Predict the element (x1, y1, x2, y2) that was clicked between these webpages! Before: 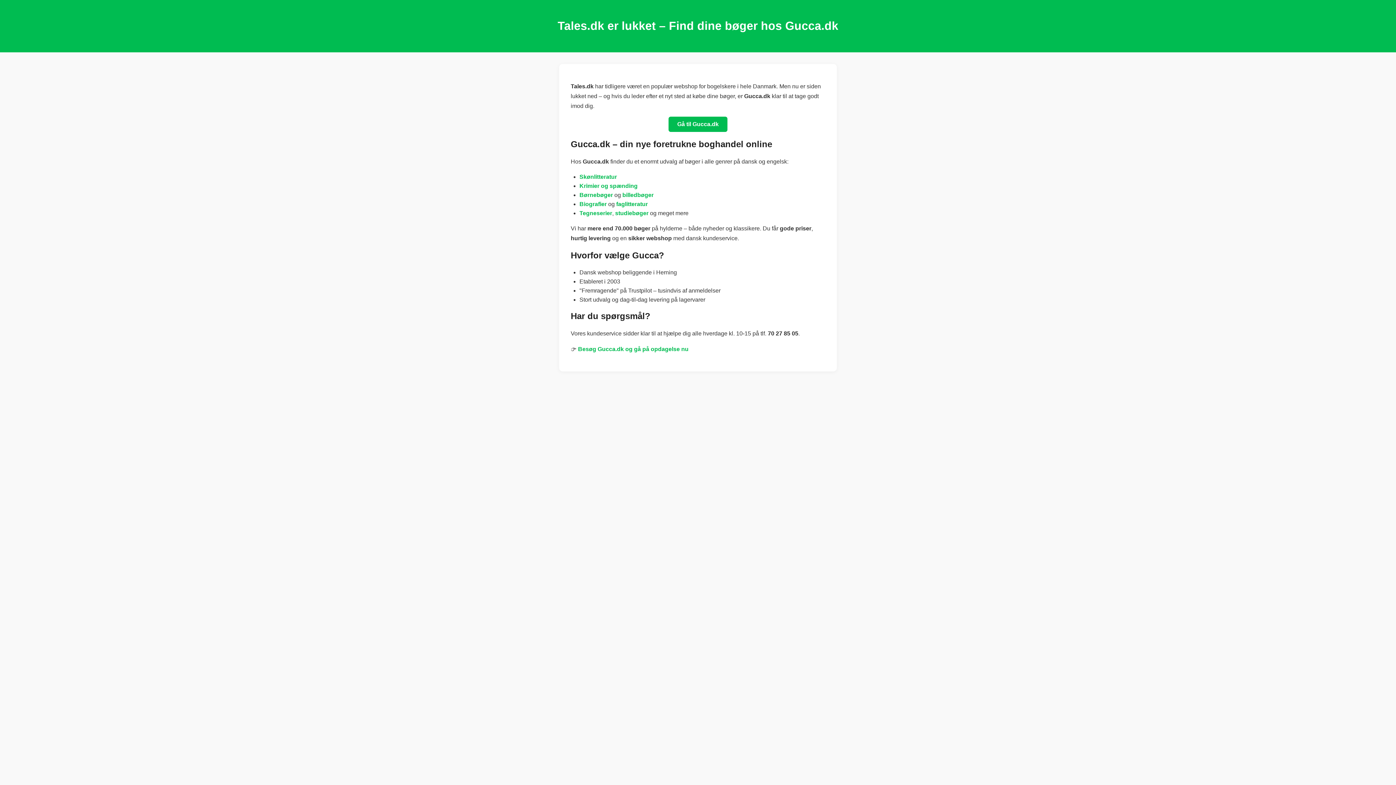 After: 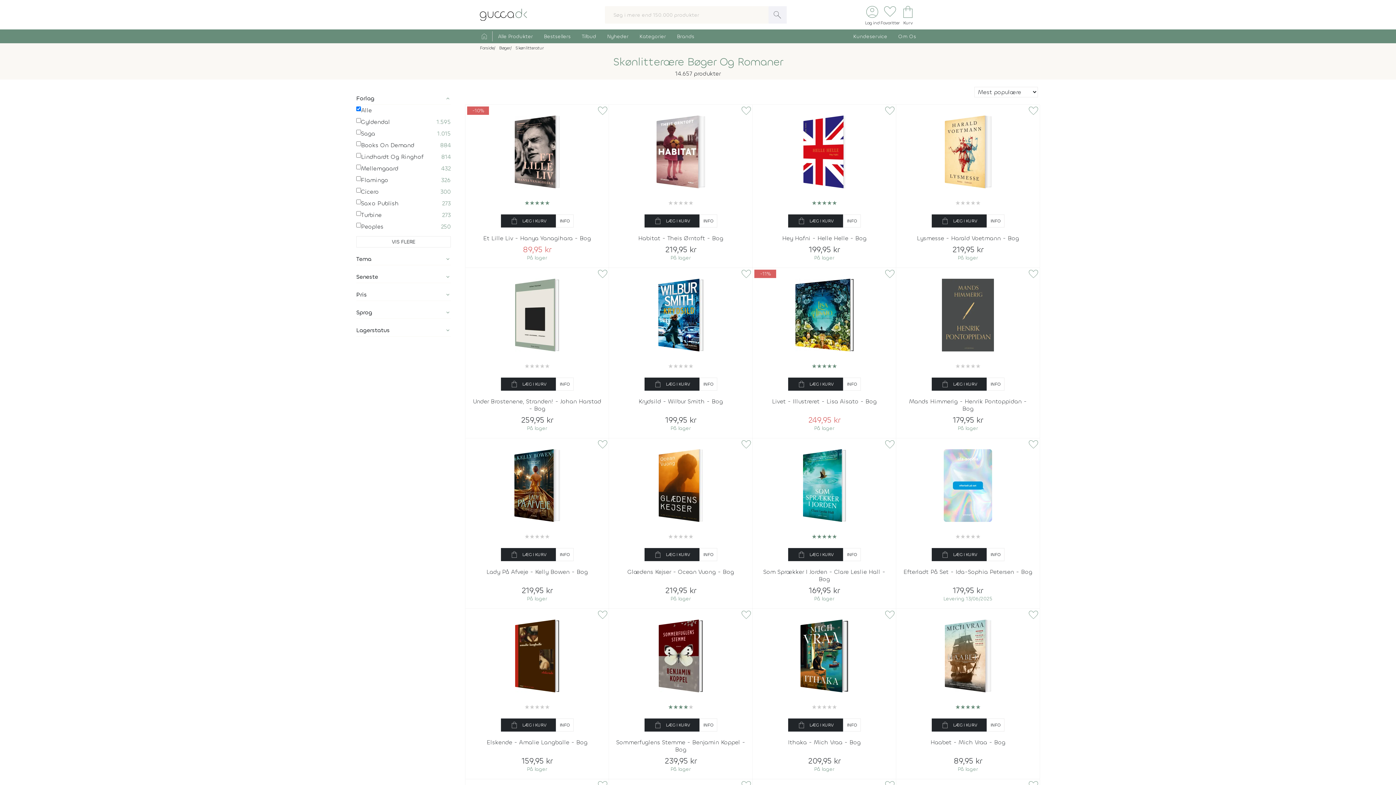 Action: bbox: (579, 173, 617, 179) label: Skønlitteratur